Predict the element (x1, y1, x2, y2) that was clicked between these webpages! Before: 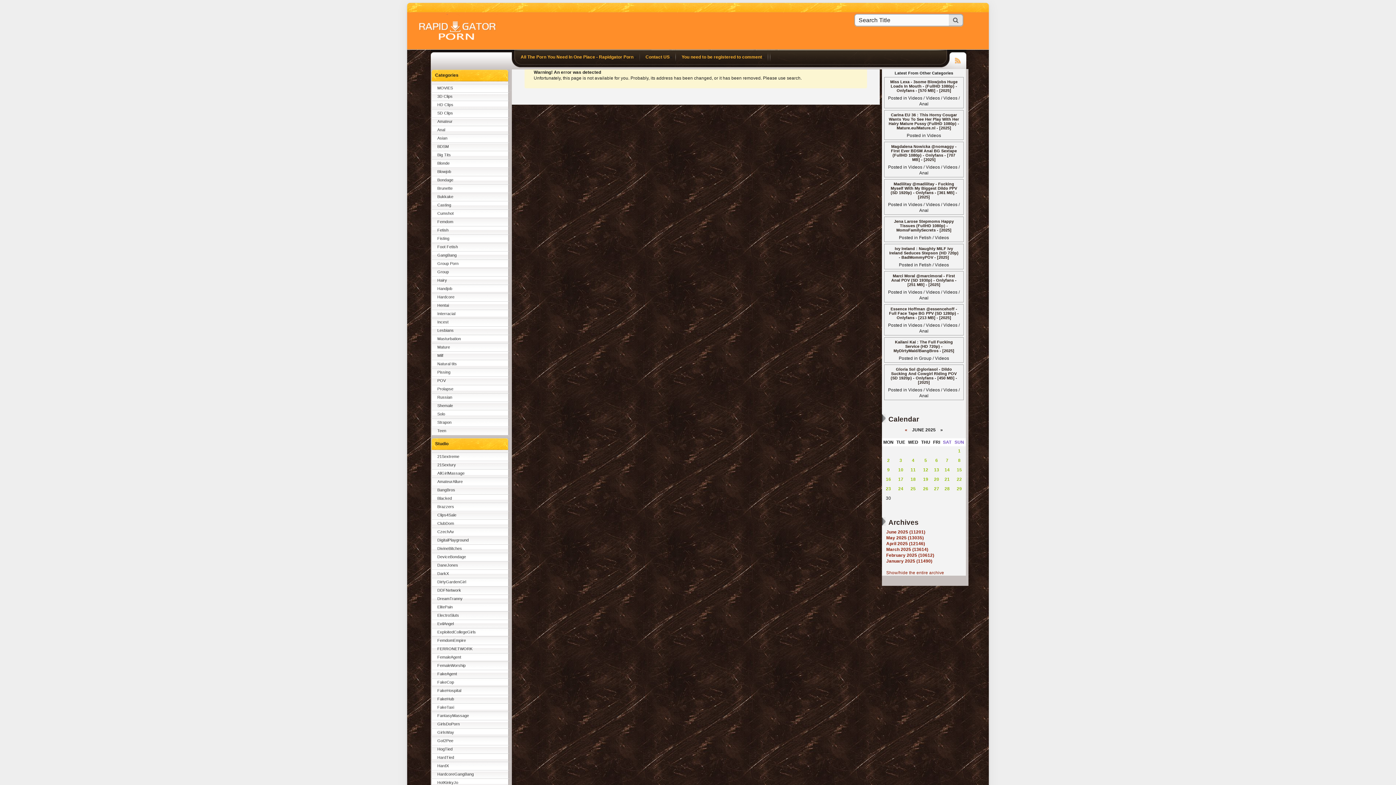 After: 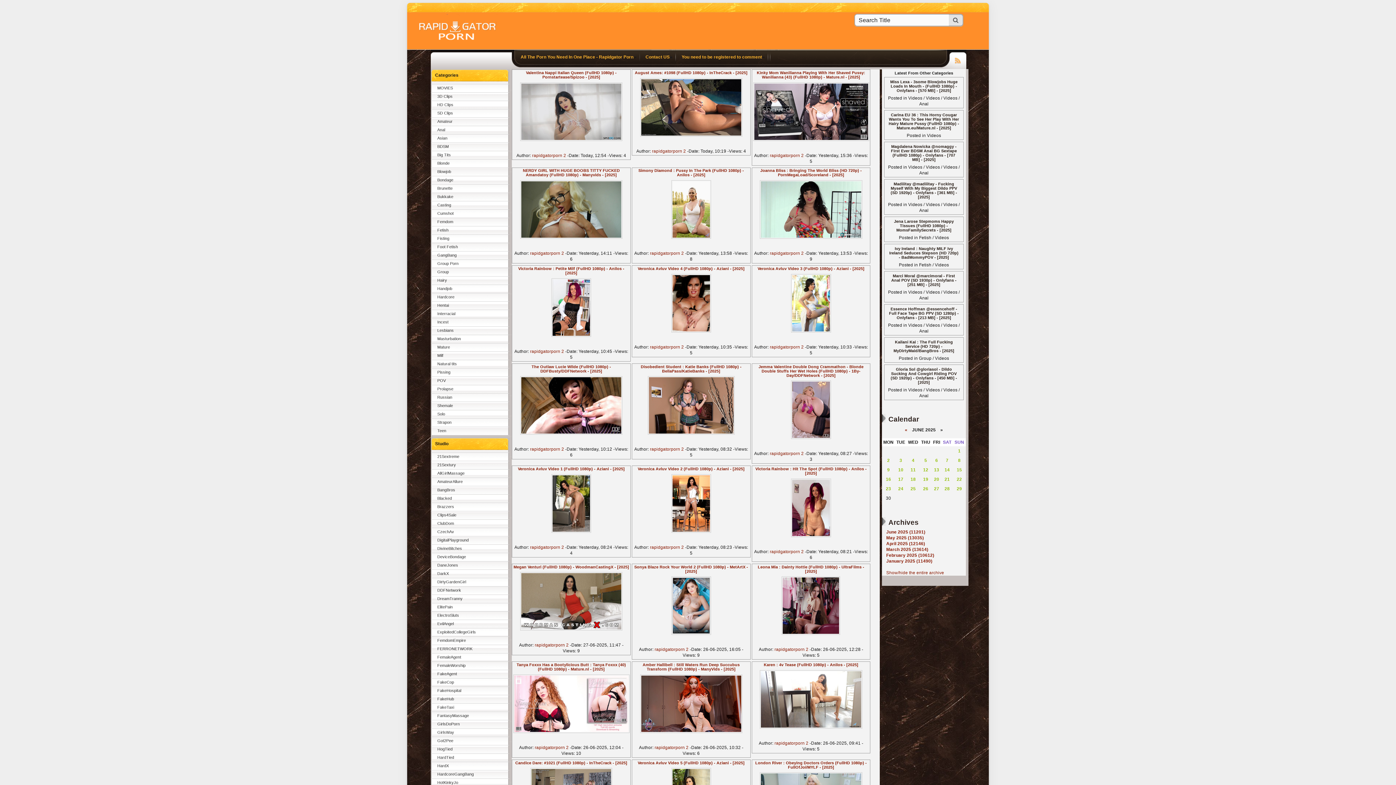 Action: label: Solo bbox: (430, 410, 509, 418)